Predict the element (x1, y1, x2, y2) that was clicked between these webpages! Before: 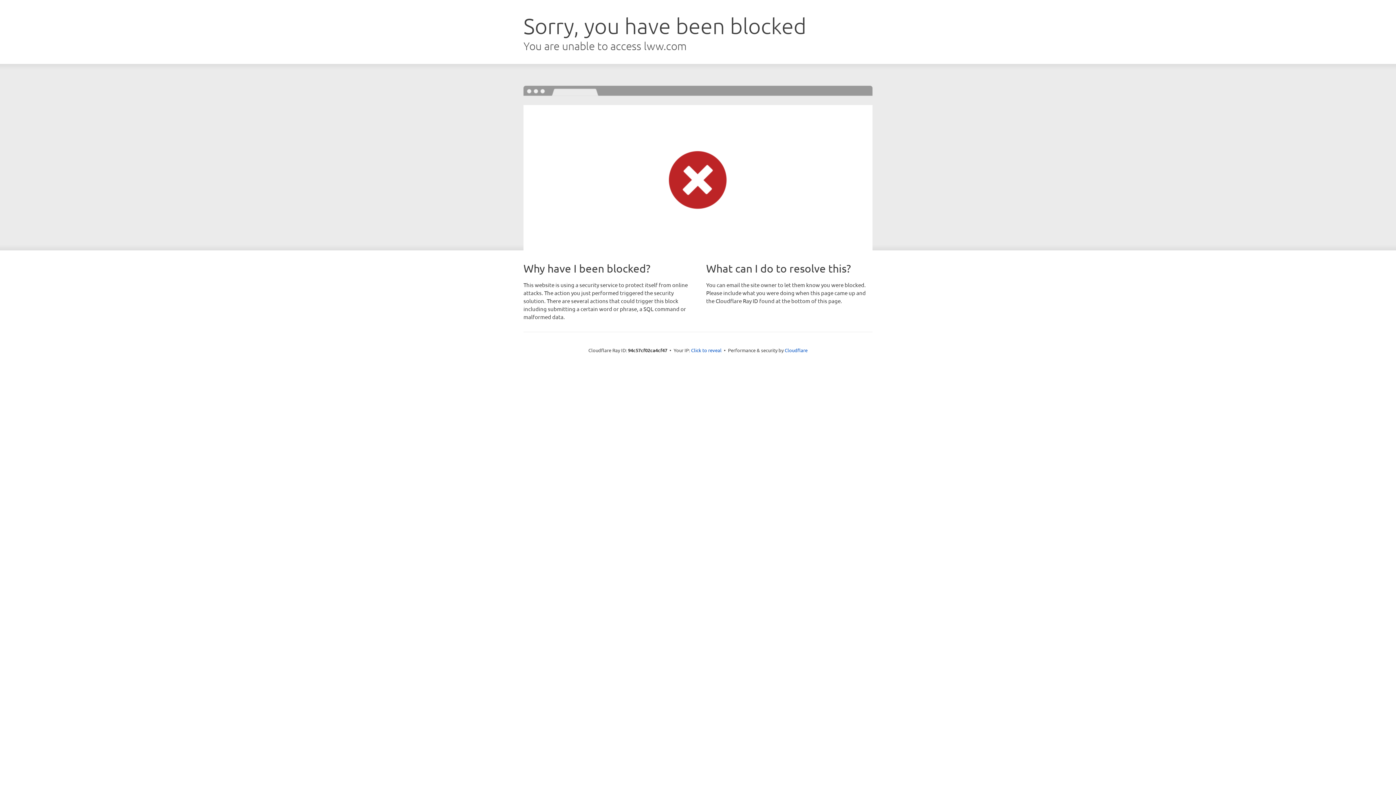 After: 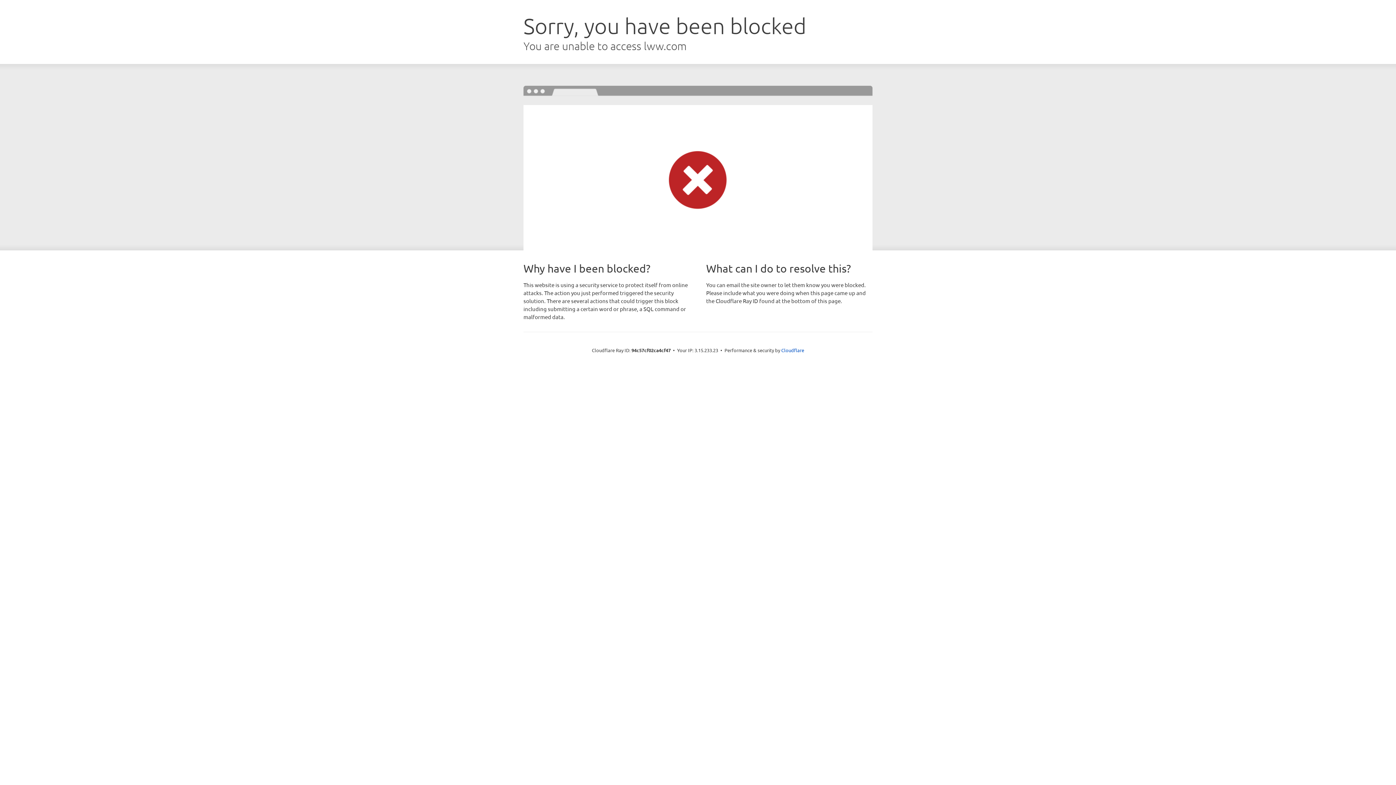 Action: label: Click to reveal bbox: (691, 346, 721, 353)